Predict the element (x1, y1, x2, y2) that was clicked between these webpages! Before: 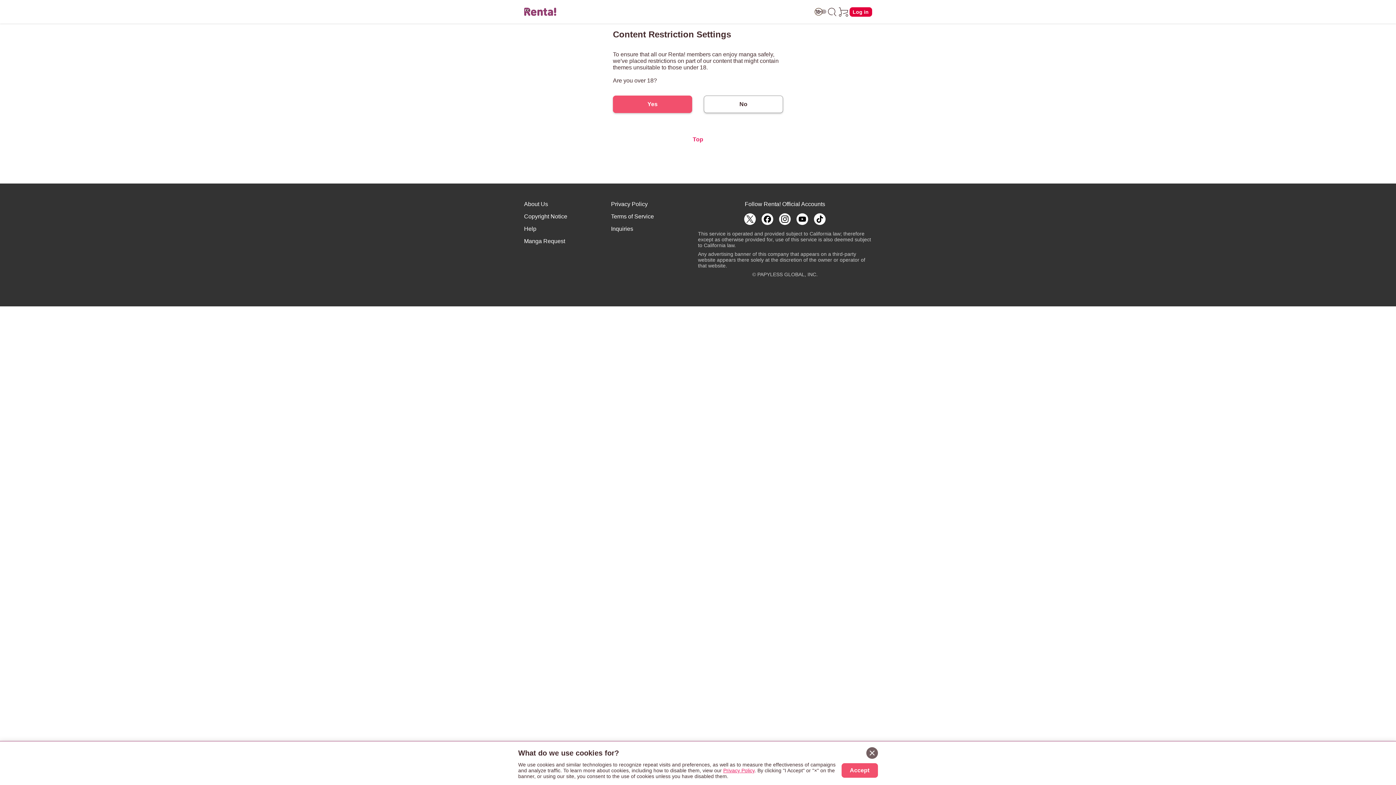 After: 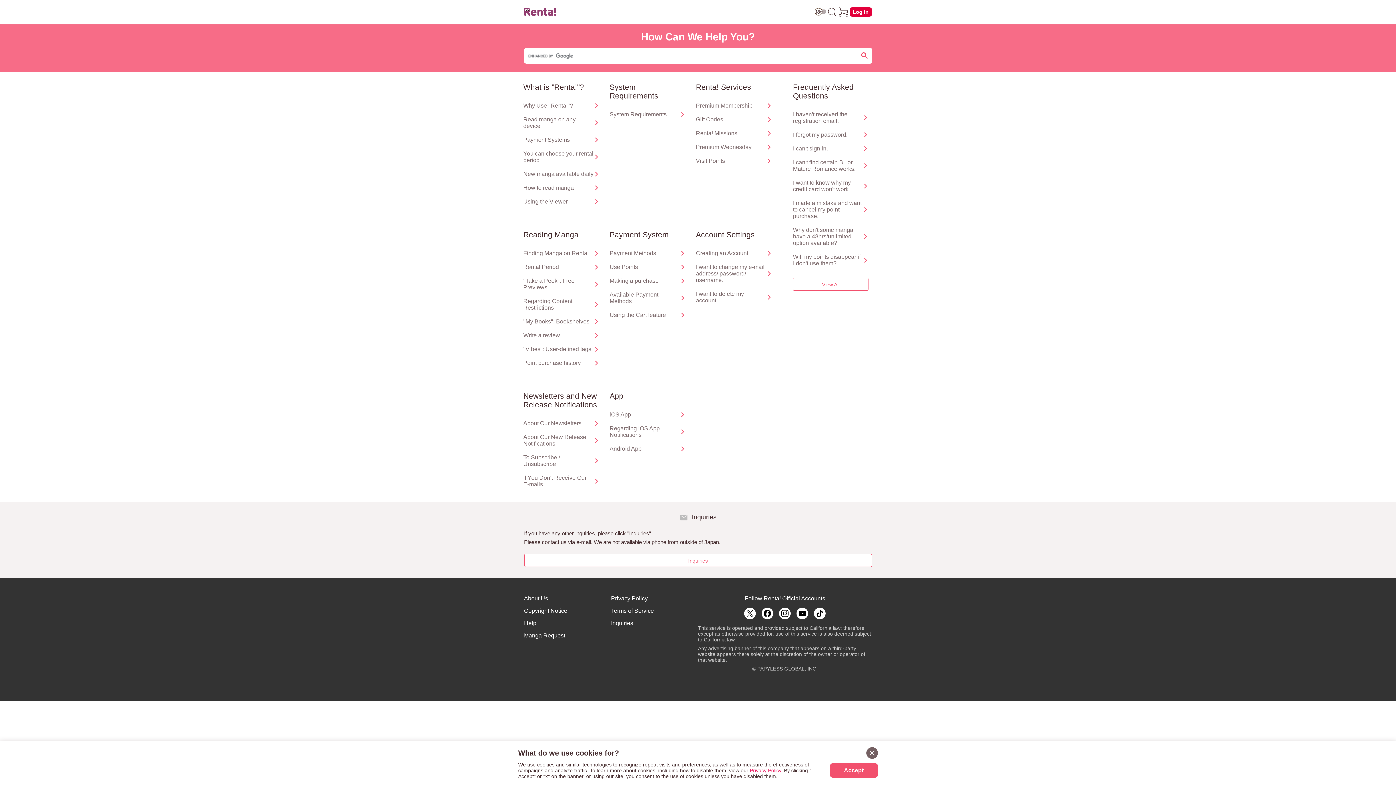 Action: label: Help bbox: (524, 225, 536, 232)